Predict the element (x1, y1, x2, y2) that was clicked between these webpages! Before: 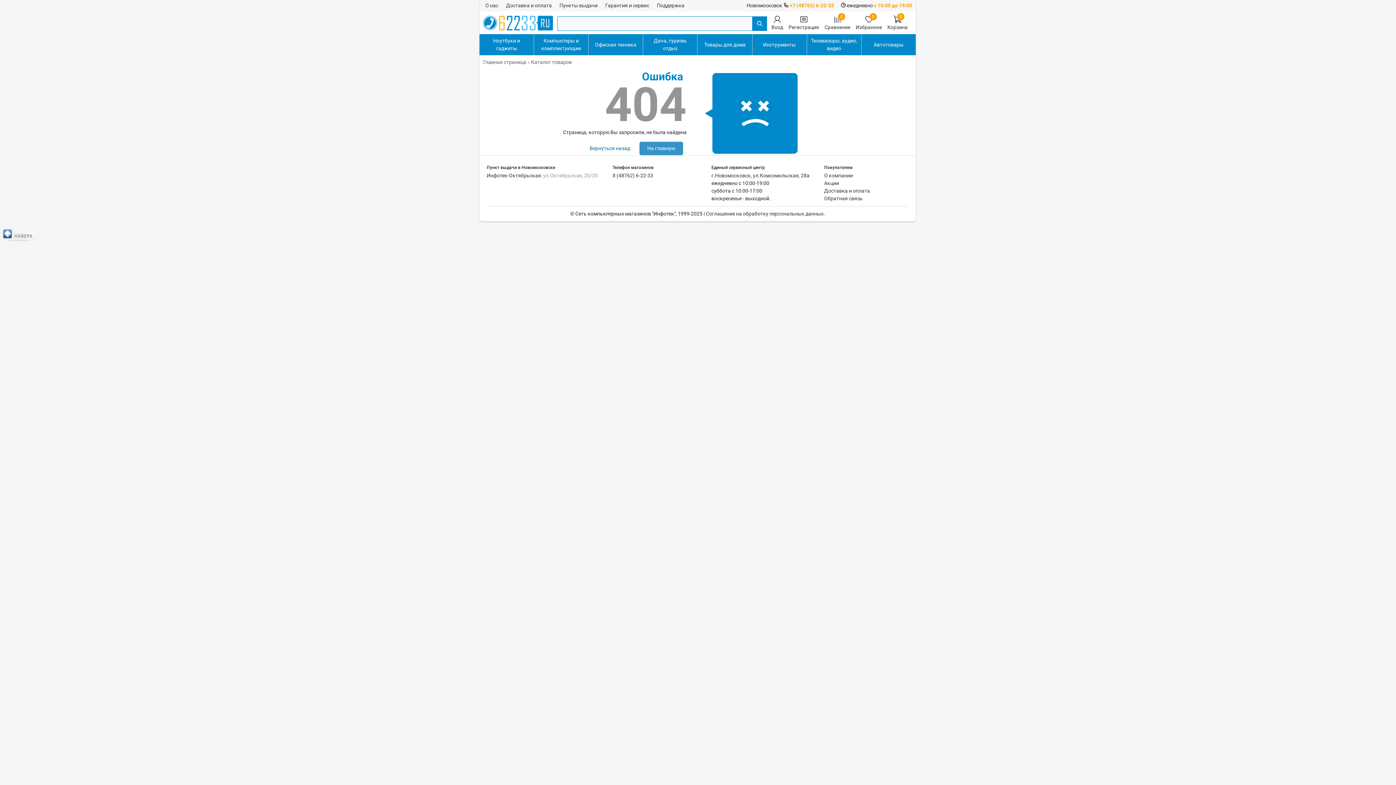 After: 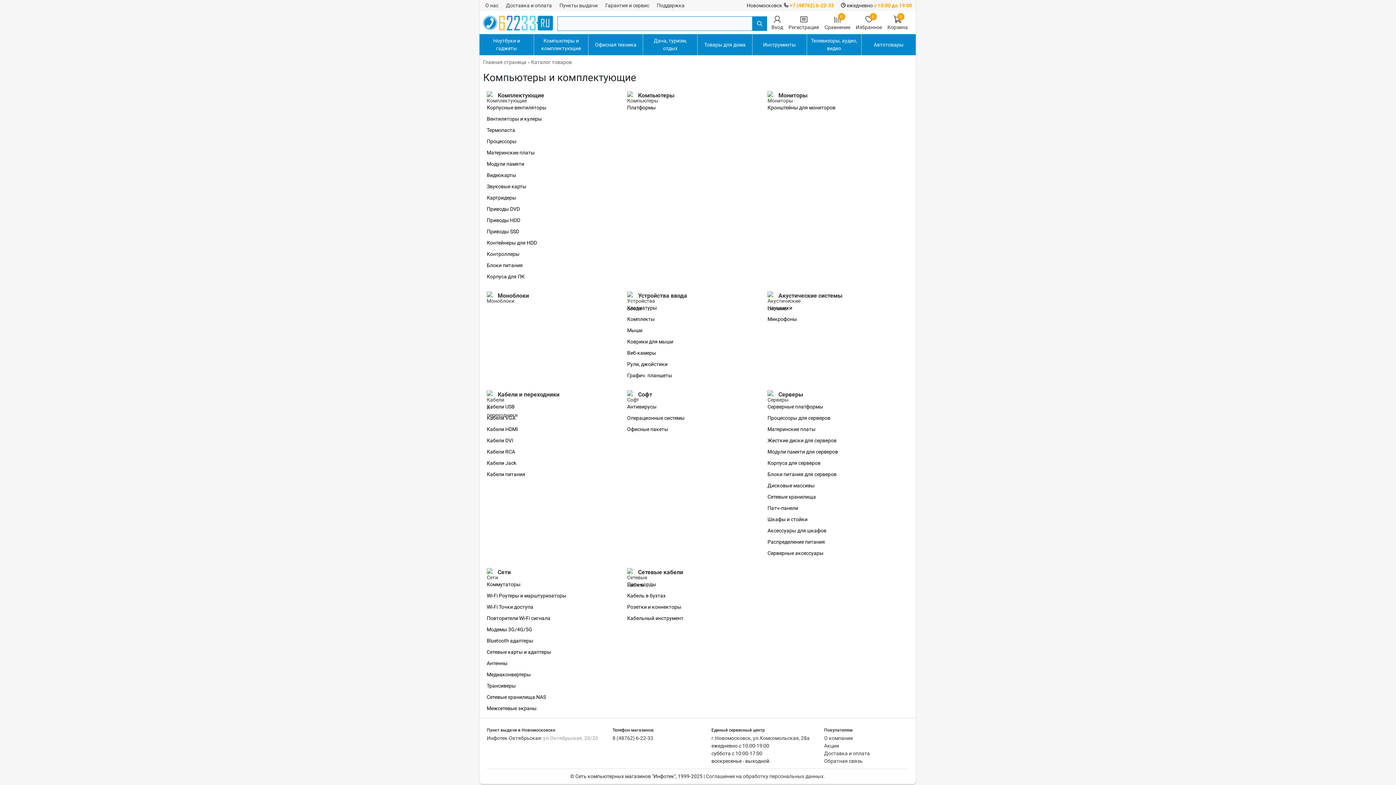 Action: label: Компьютеры и комплектующие bbox: (534, 34, 588, 55)